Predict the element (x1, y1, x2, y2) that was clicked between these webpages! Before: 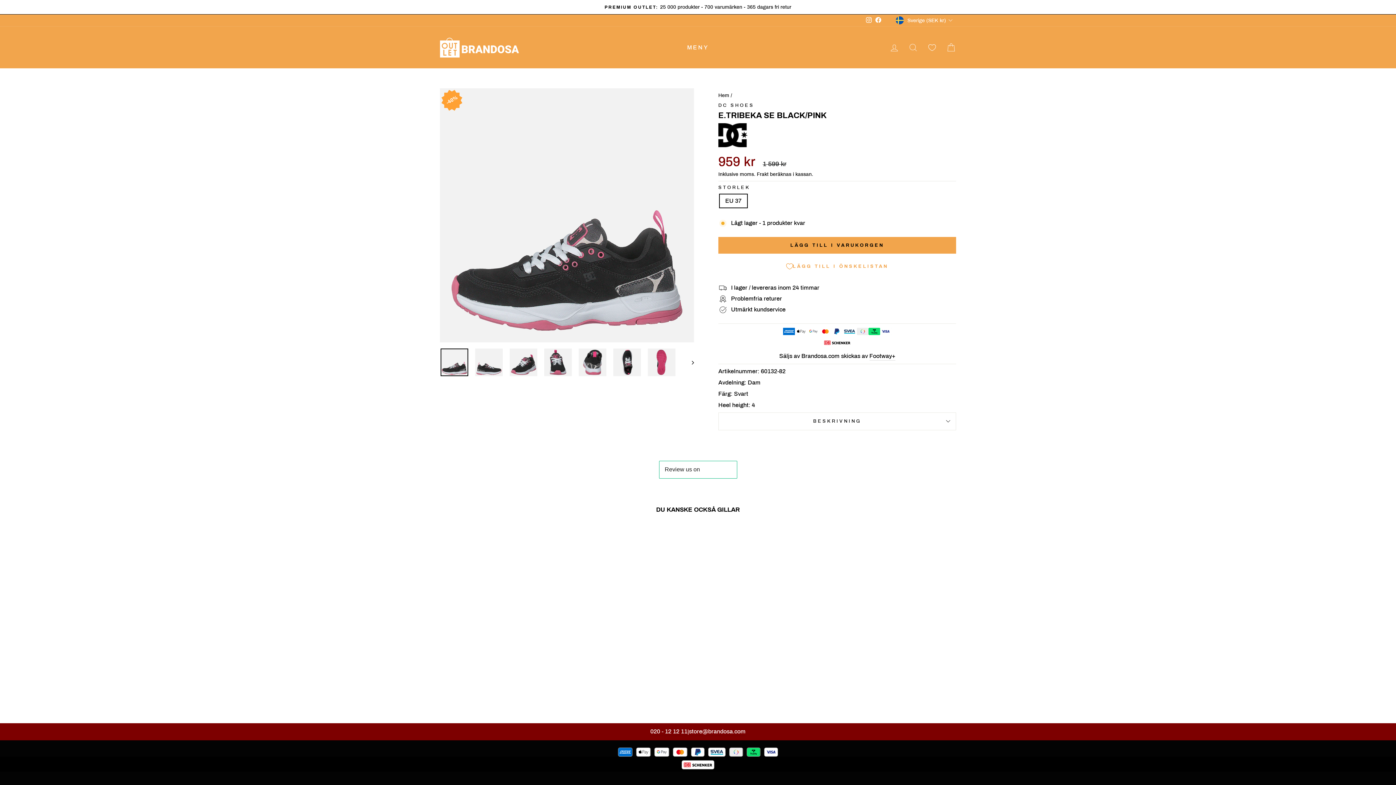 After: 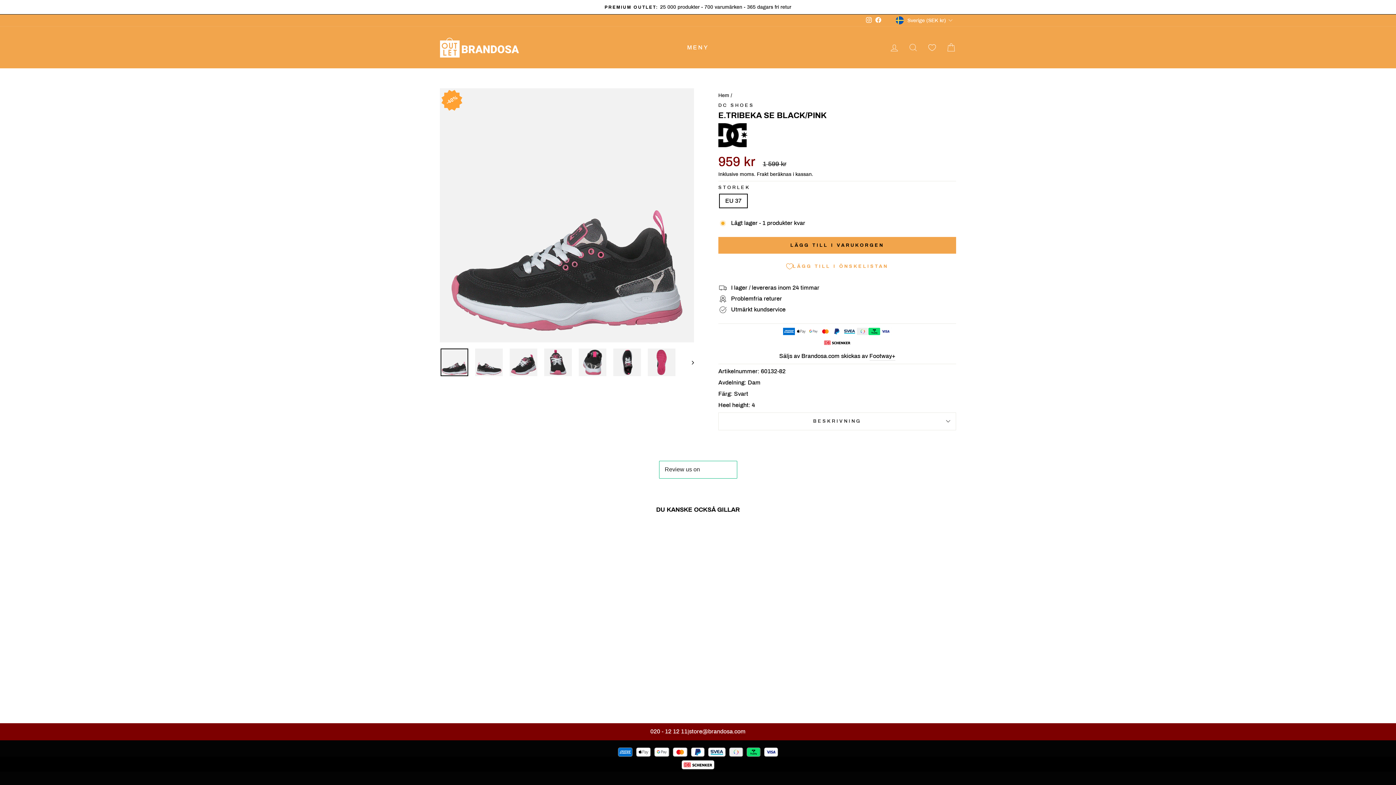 Action: label: Snabbtitt
E.tribeka Se Black/pink
DC SHOES
959 kr 1 599 kr
Ursprungligt pris
Reapris bbox: (440, 531, 563, 685)